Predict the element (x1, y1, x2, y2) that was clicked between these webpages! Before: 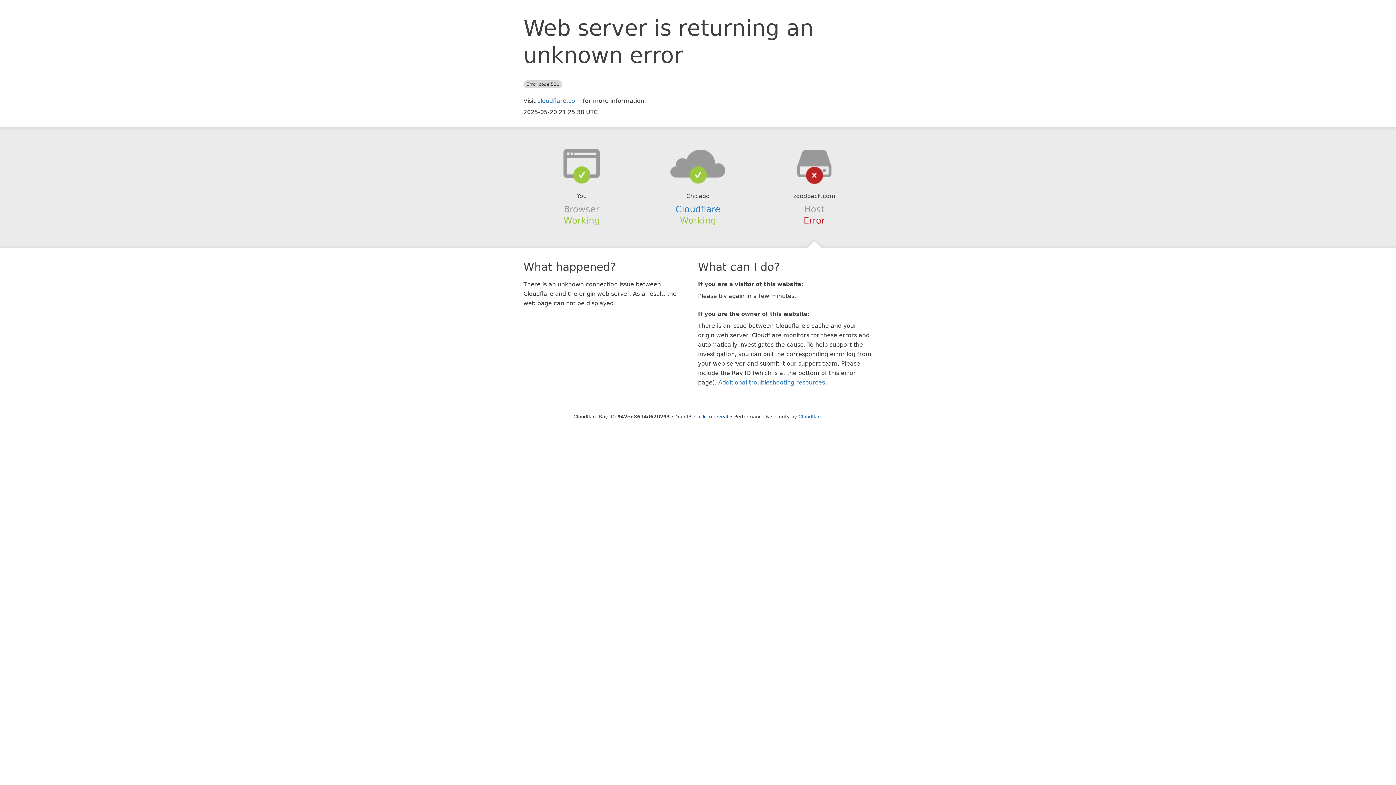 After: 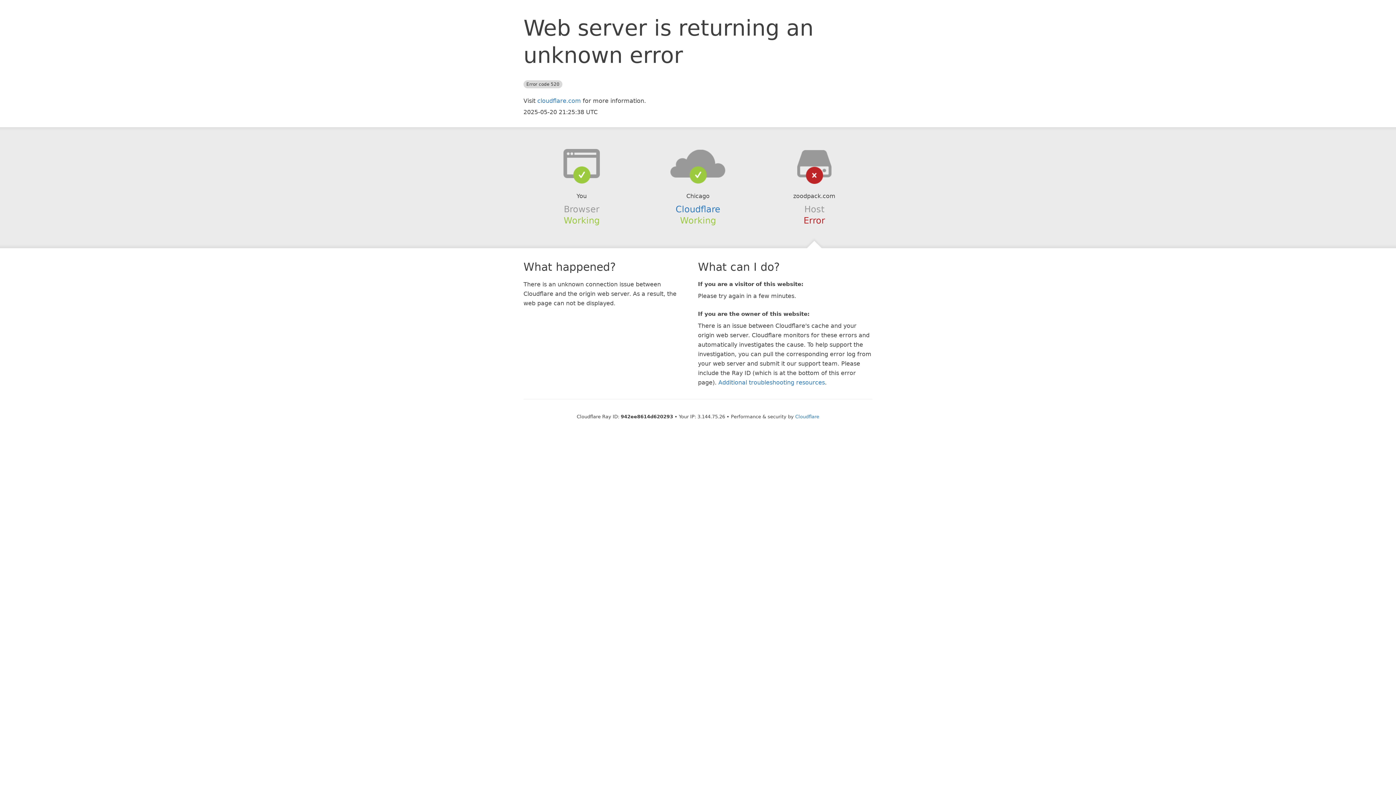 Action: bbox: (694, 414, 728, 419) label: Click to reveal